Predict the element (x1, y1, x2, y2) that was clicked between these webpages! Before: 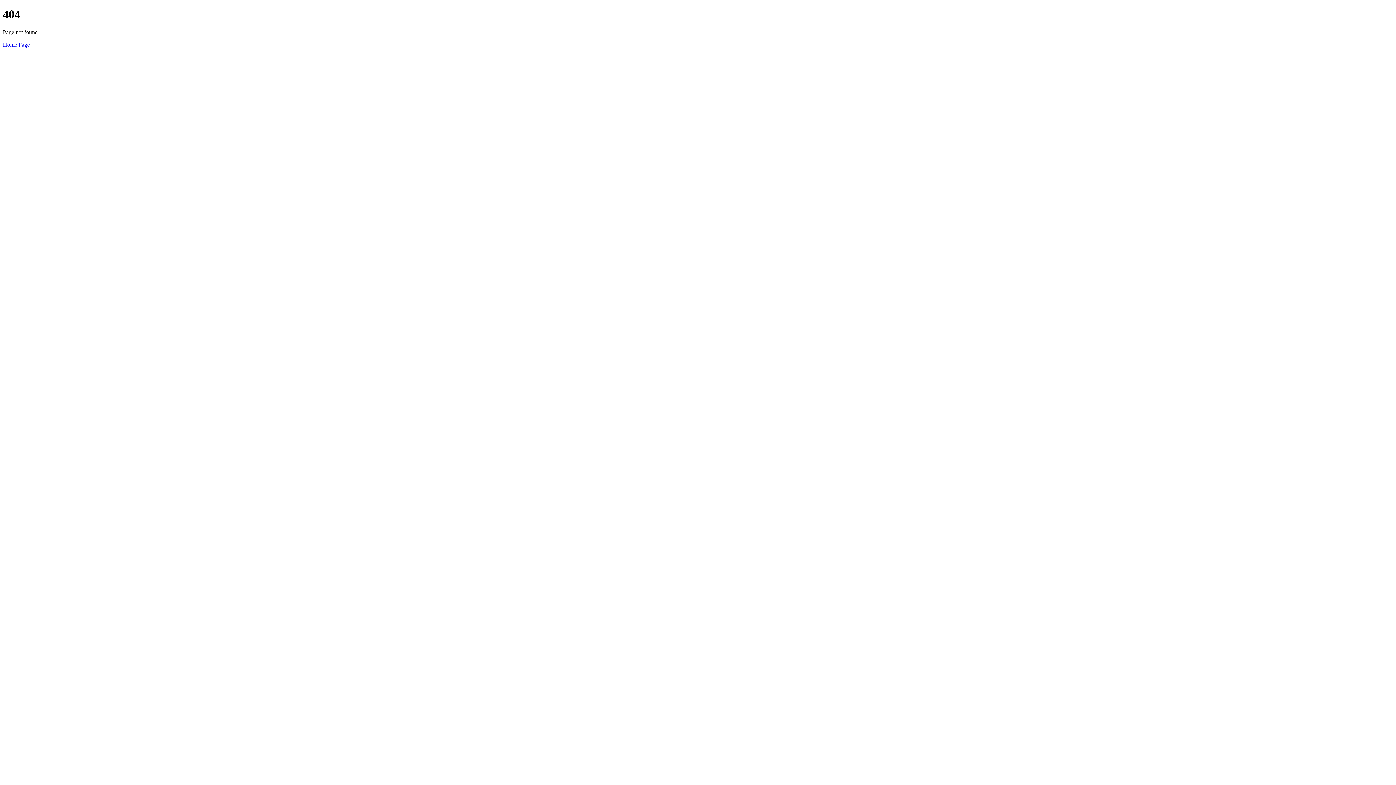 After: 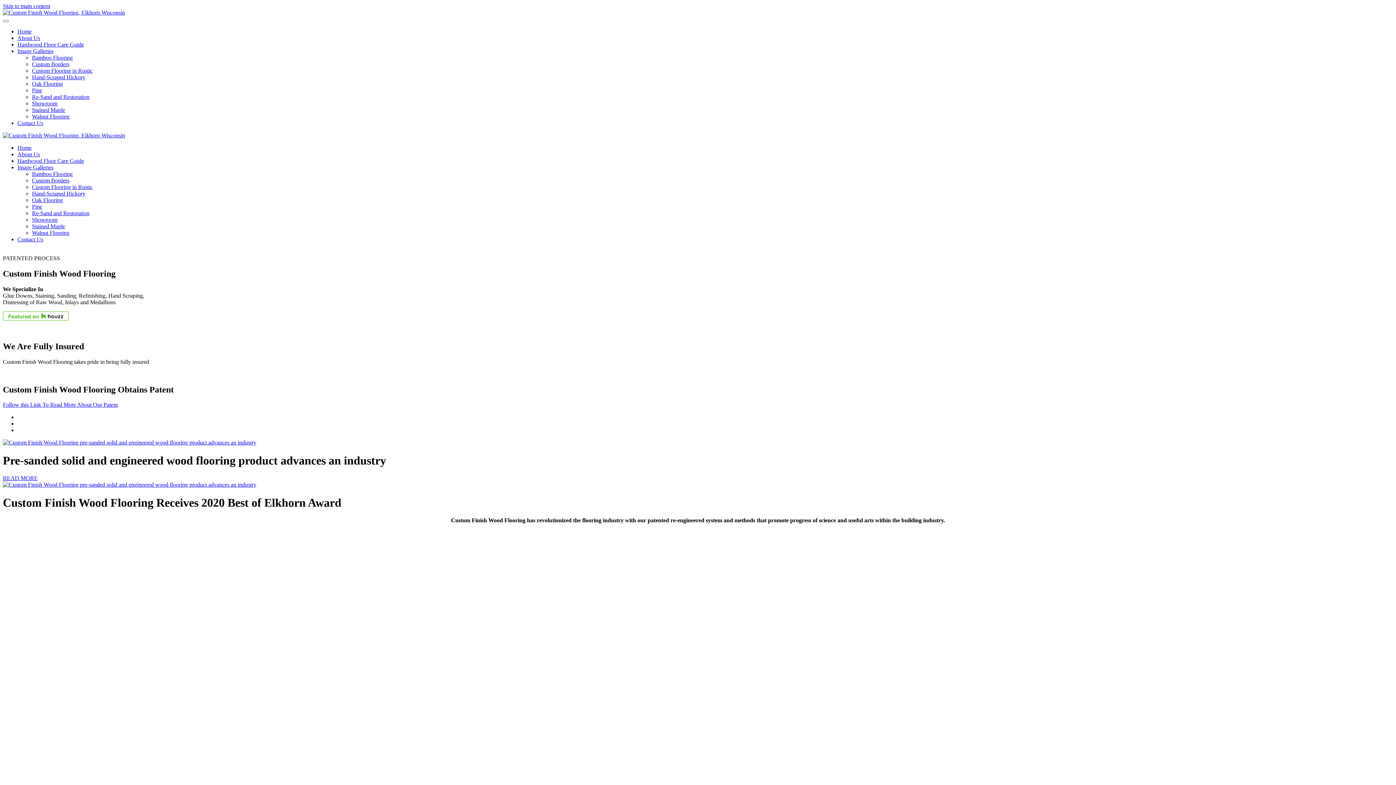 Action: bbox: (2, 41, 29, 47) label: Home Page